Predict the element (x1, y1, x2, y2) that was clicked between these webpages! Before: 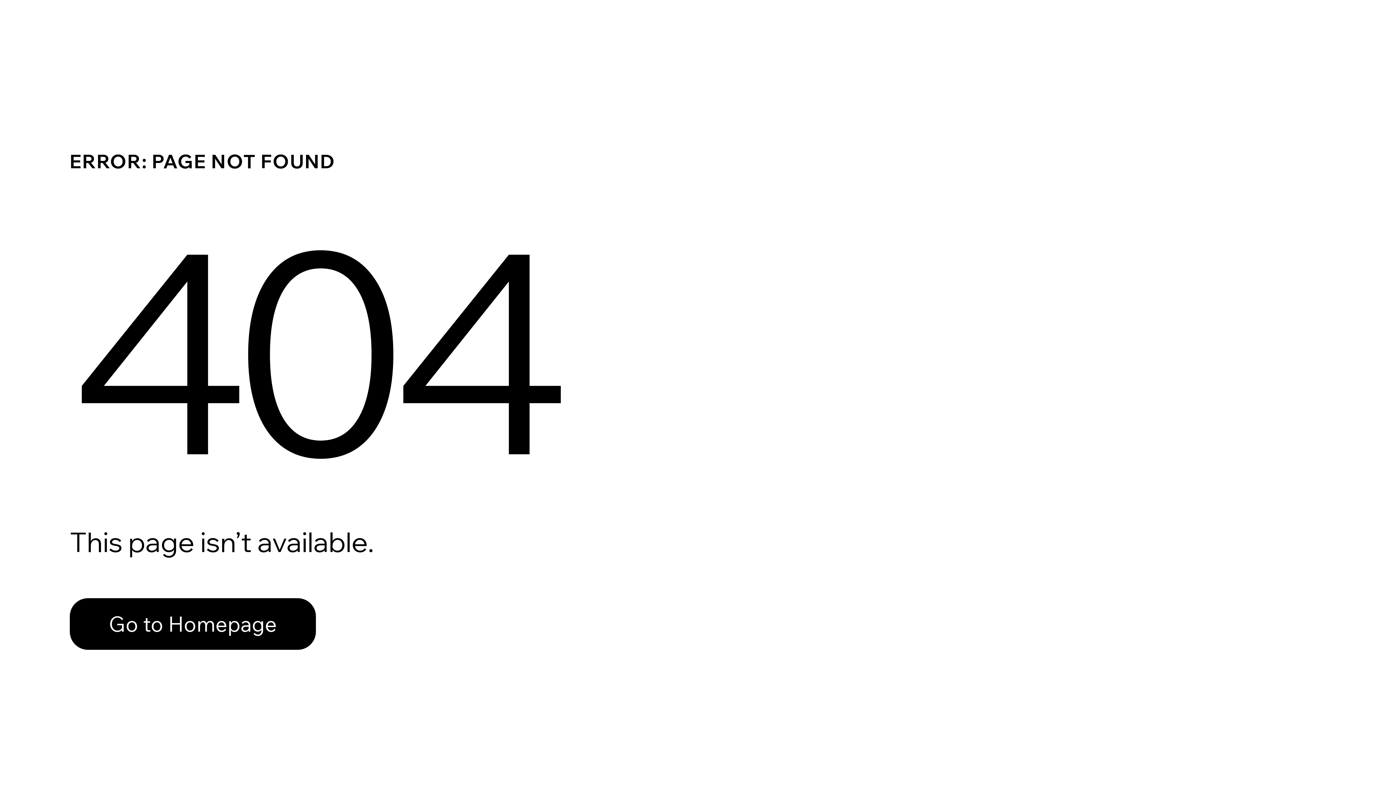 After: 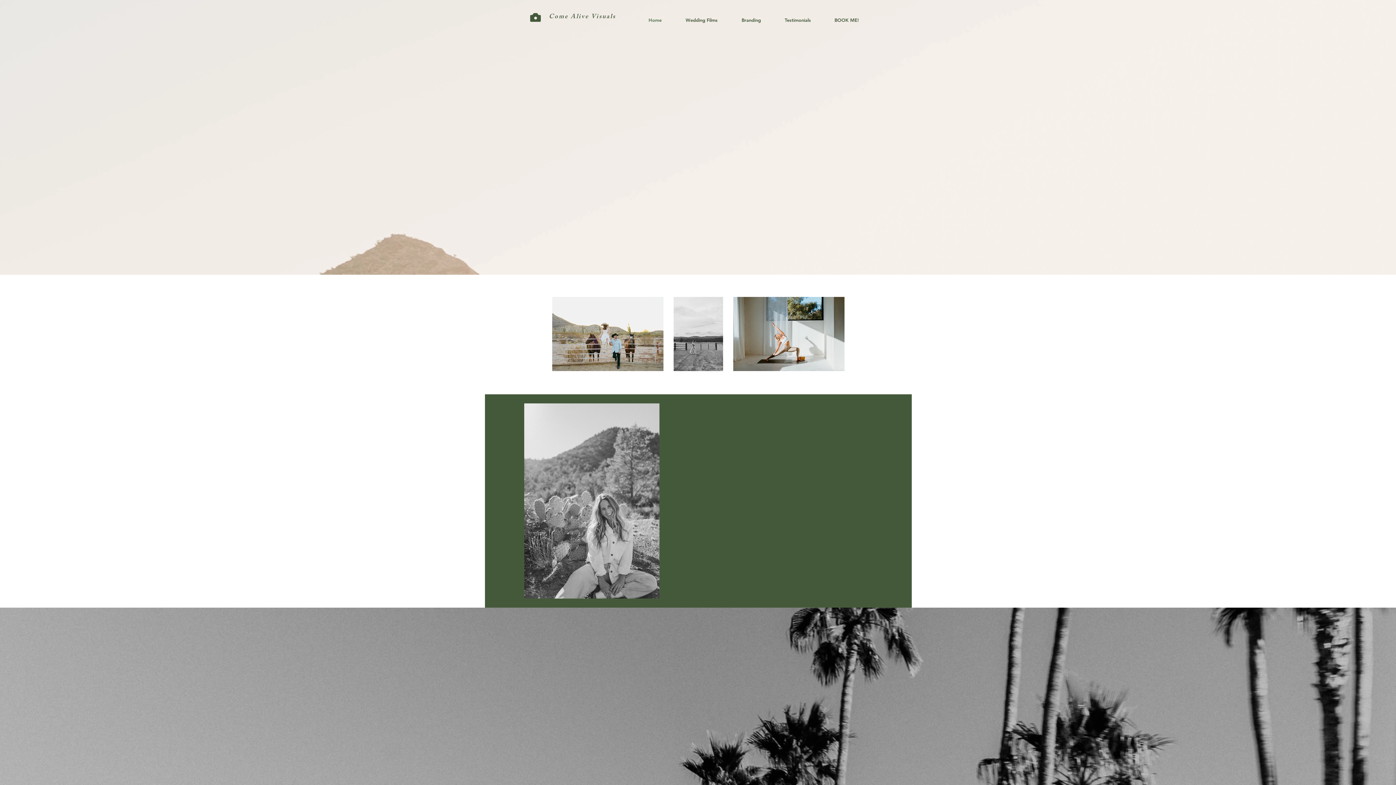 Action: bbox: (69, 582, 768, 659) label: Go to Homepage